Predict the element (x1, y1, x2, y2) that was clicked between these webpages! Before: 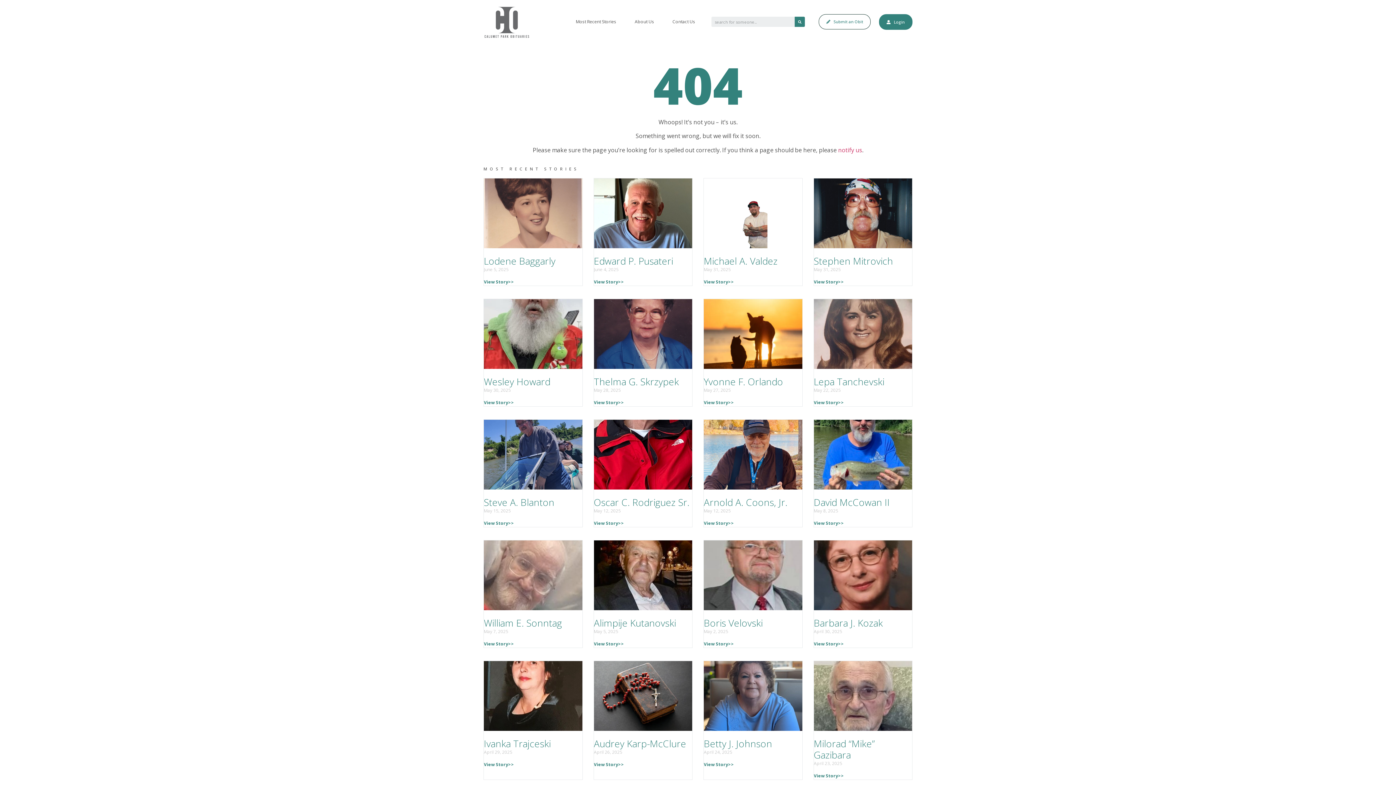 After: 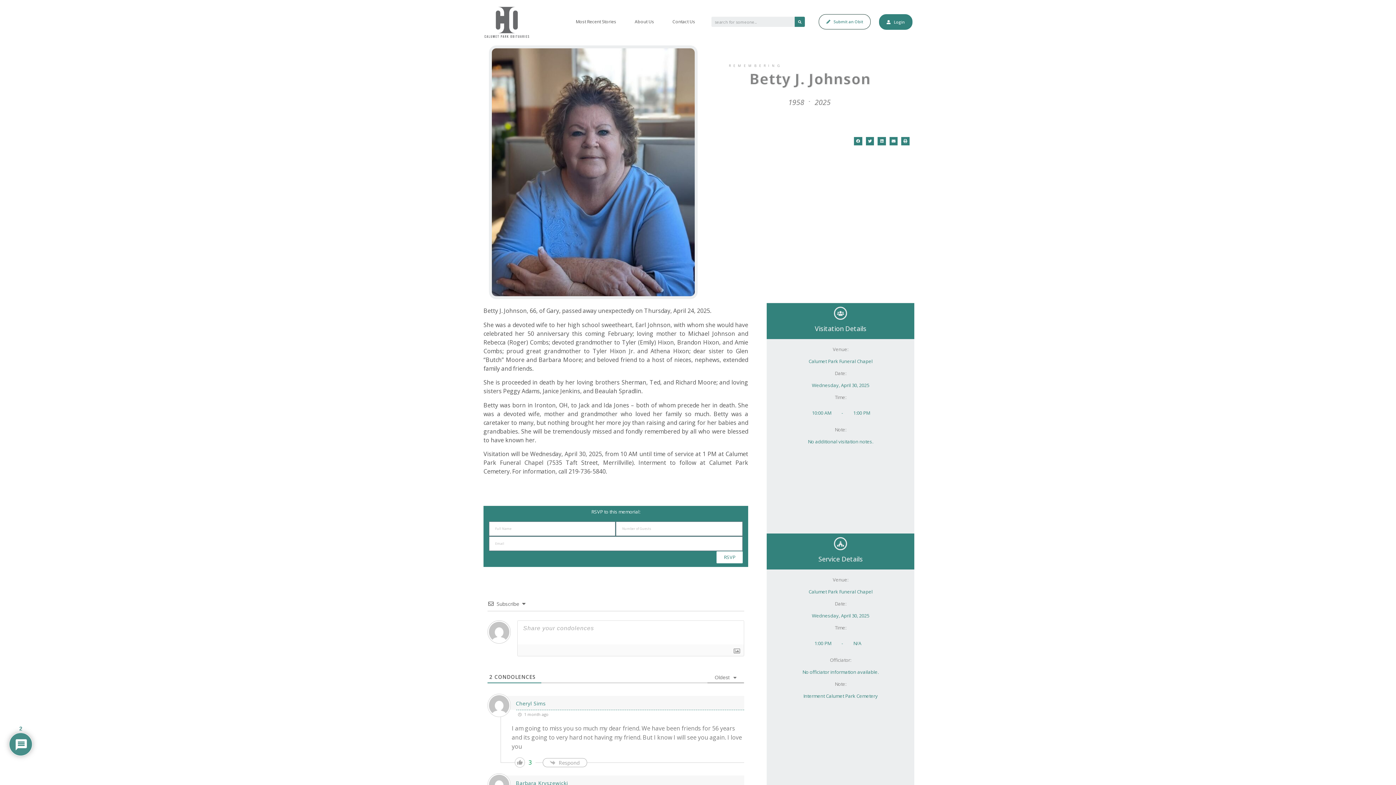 Action: label: View Story>> bbox: (704, 761, 734, 768)